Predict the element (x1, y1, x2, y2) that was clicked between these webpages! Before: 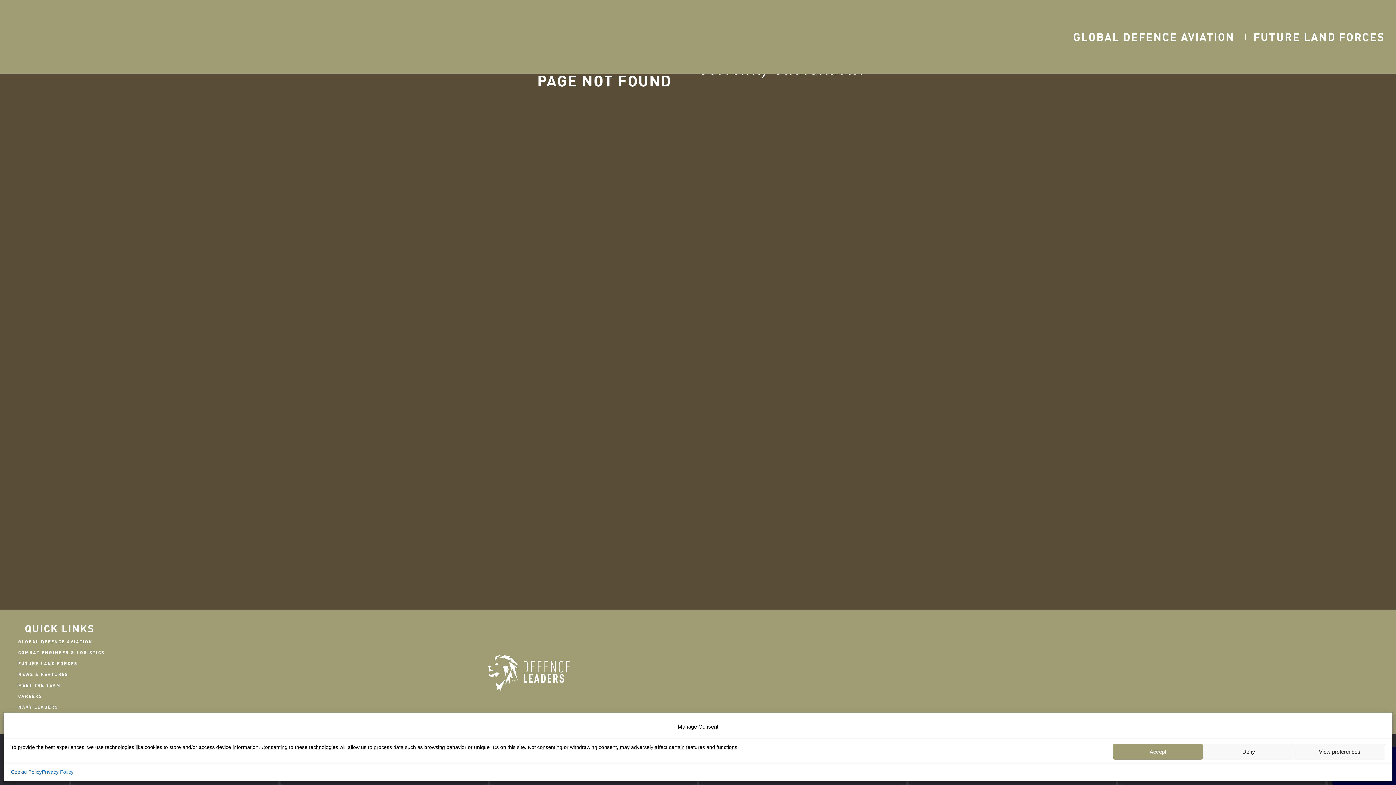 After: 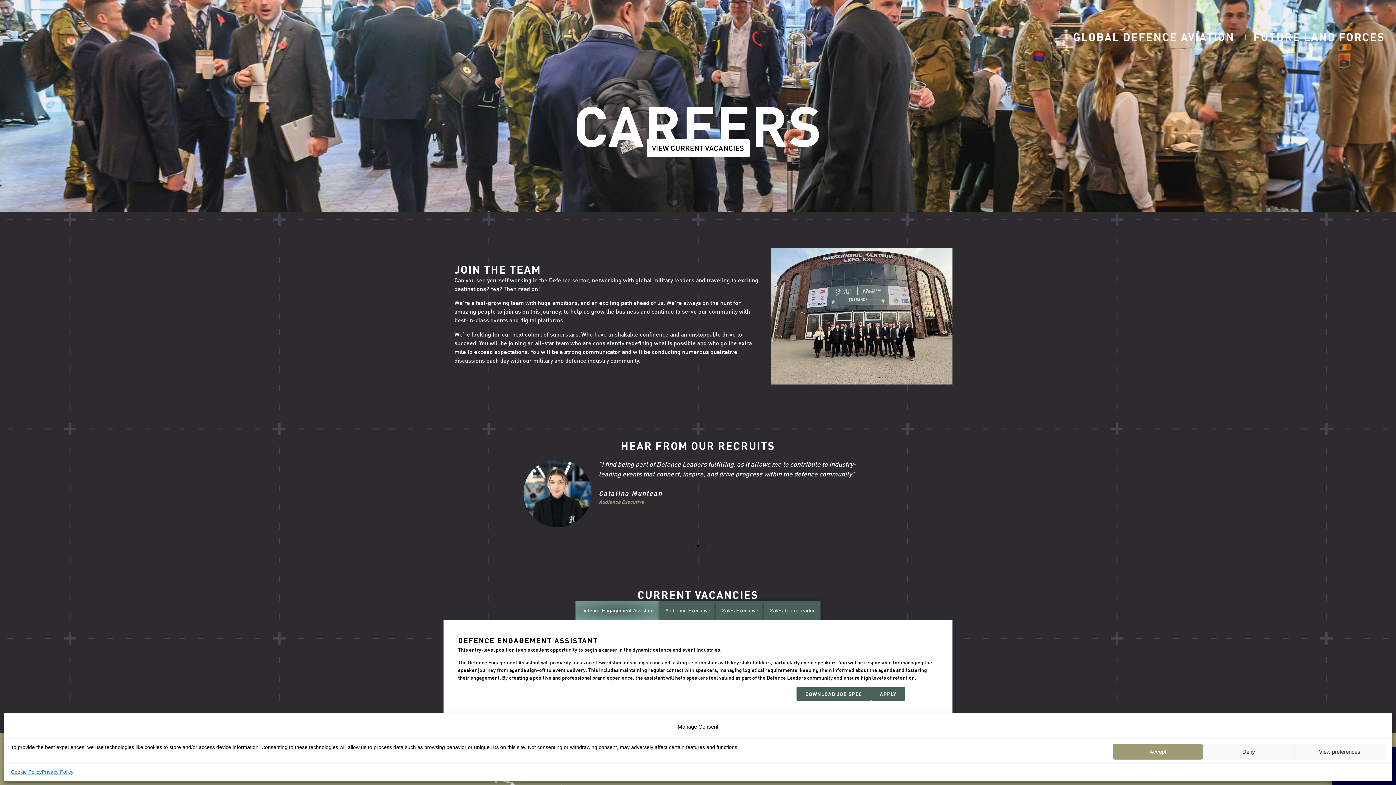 Action: bbox: (10, 690, 192, 701) label: CAREERS